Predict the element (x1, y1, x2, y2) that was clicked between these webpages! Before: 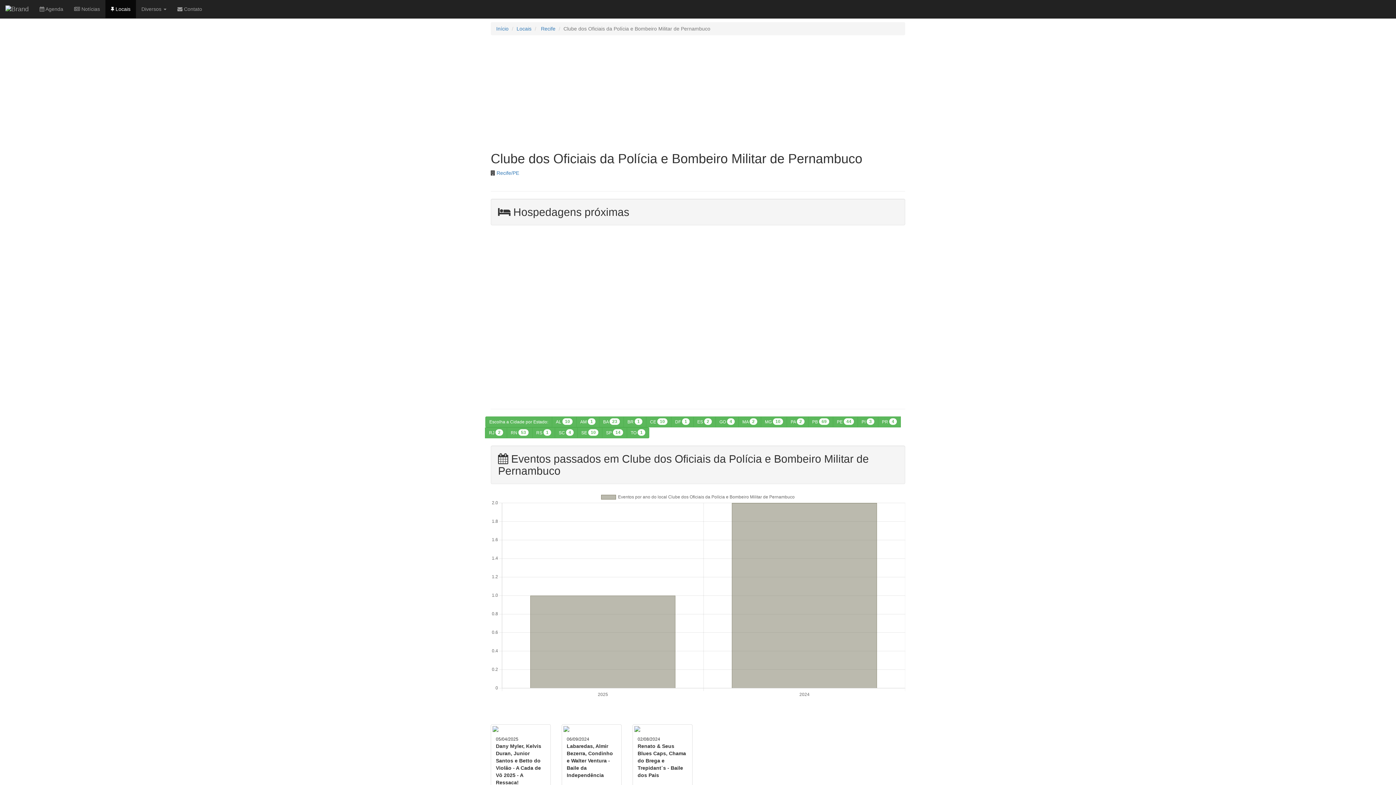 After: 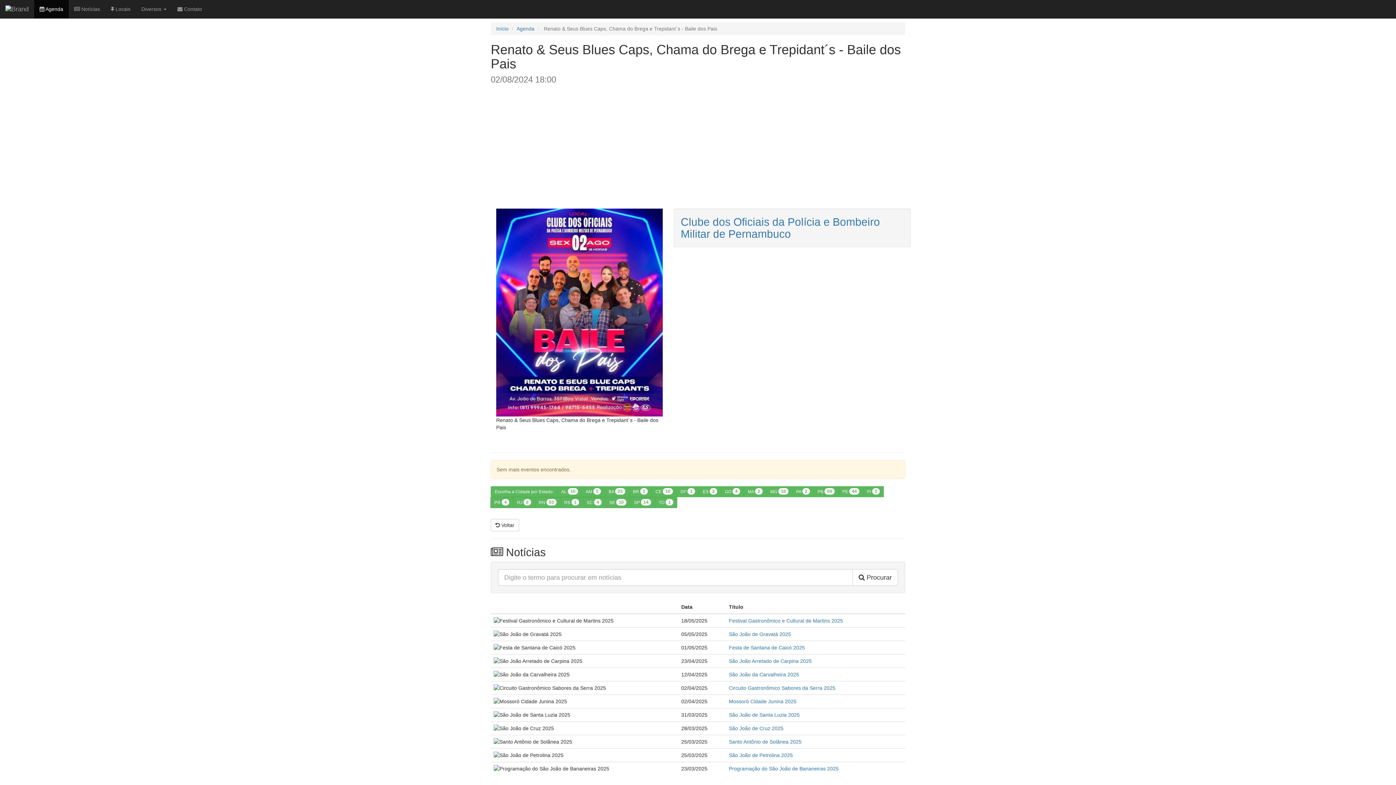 Action: label: 02/08/2024
Renato & Seus Blues Caps, Chama do Brega e Trepidant´s - Baile dos Pais bbox: (634, 726, 690, 787)